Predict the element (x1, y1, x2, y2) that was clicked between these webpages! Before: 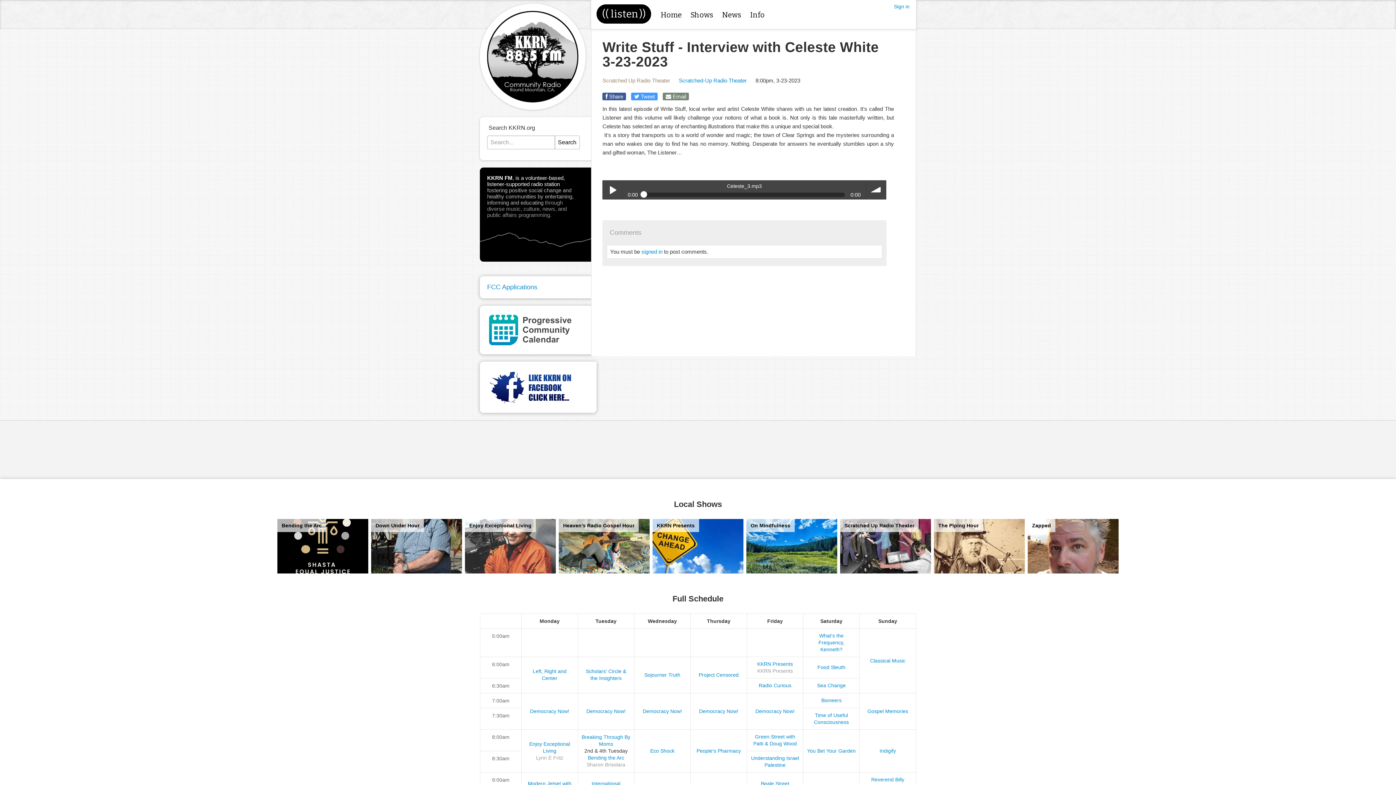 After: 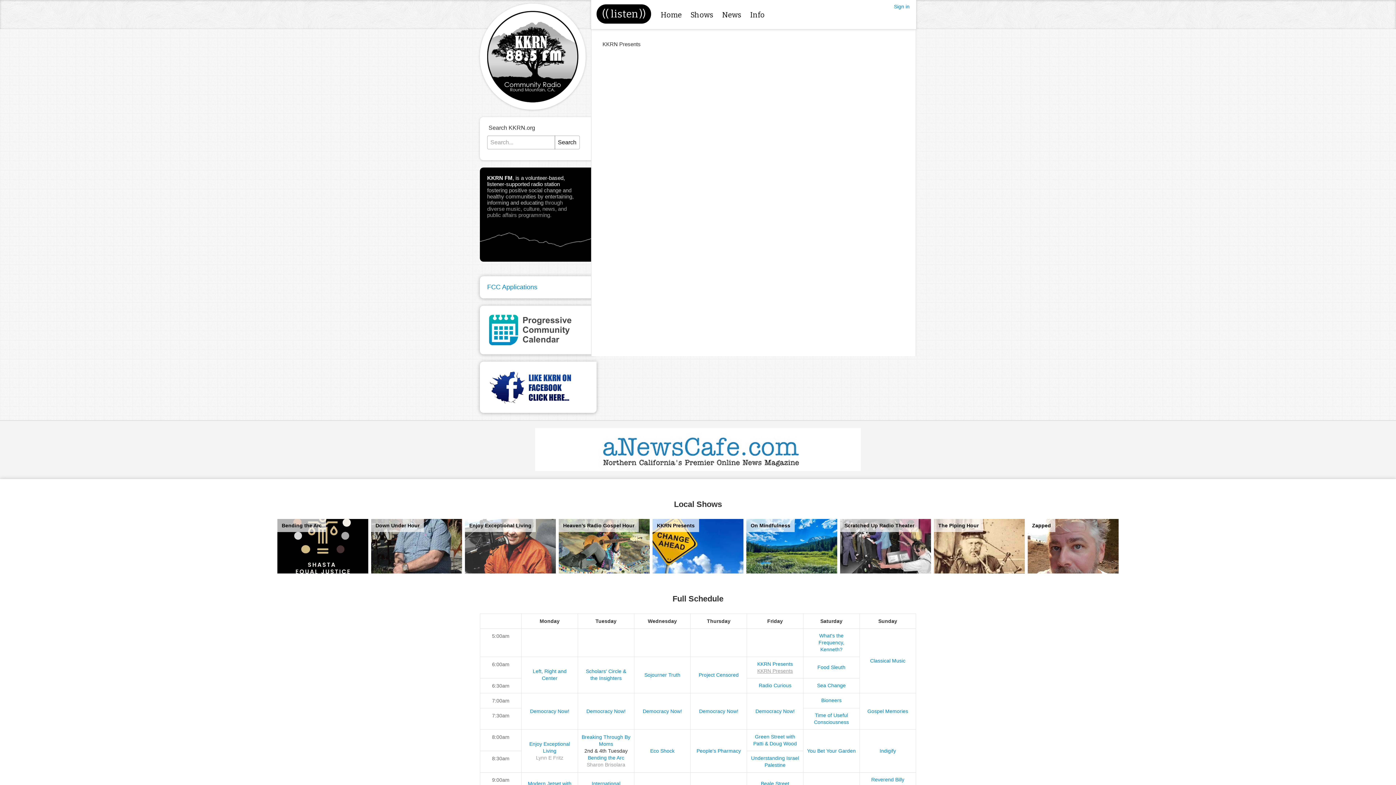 Action: bbox: (757, 668, 793, 674) label: KKRN Presents